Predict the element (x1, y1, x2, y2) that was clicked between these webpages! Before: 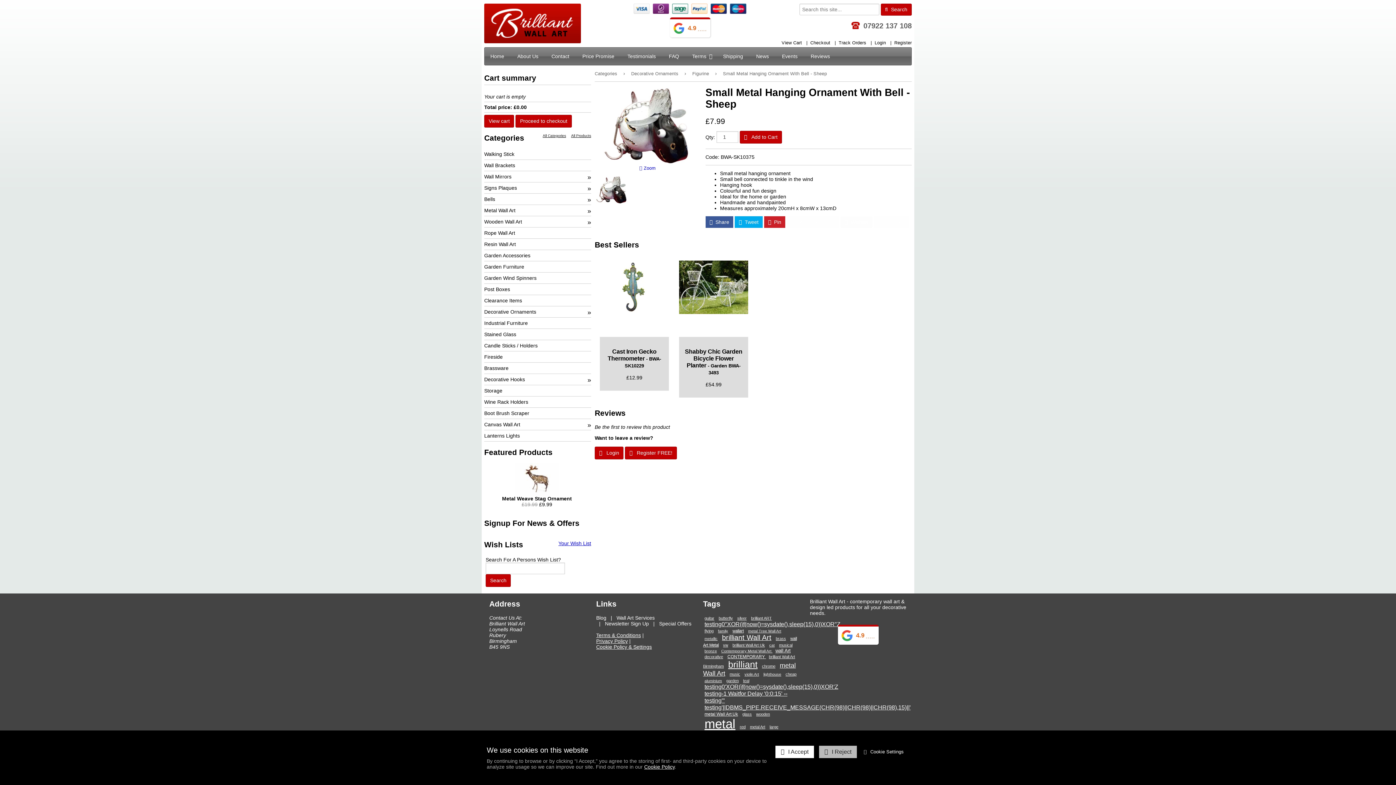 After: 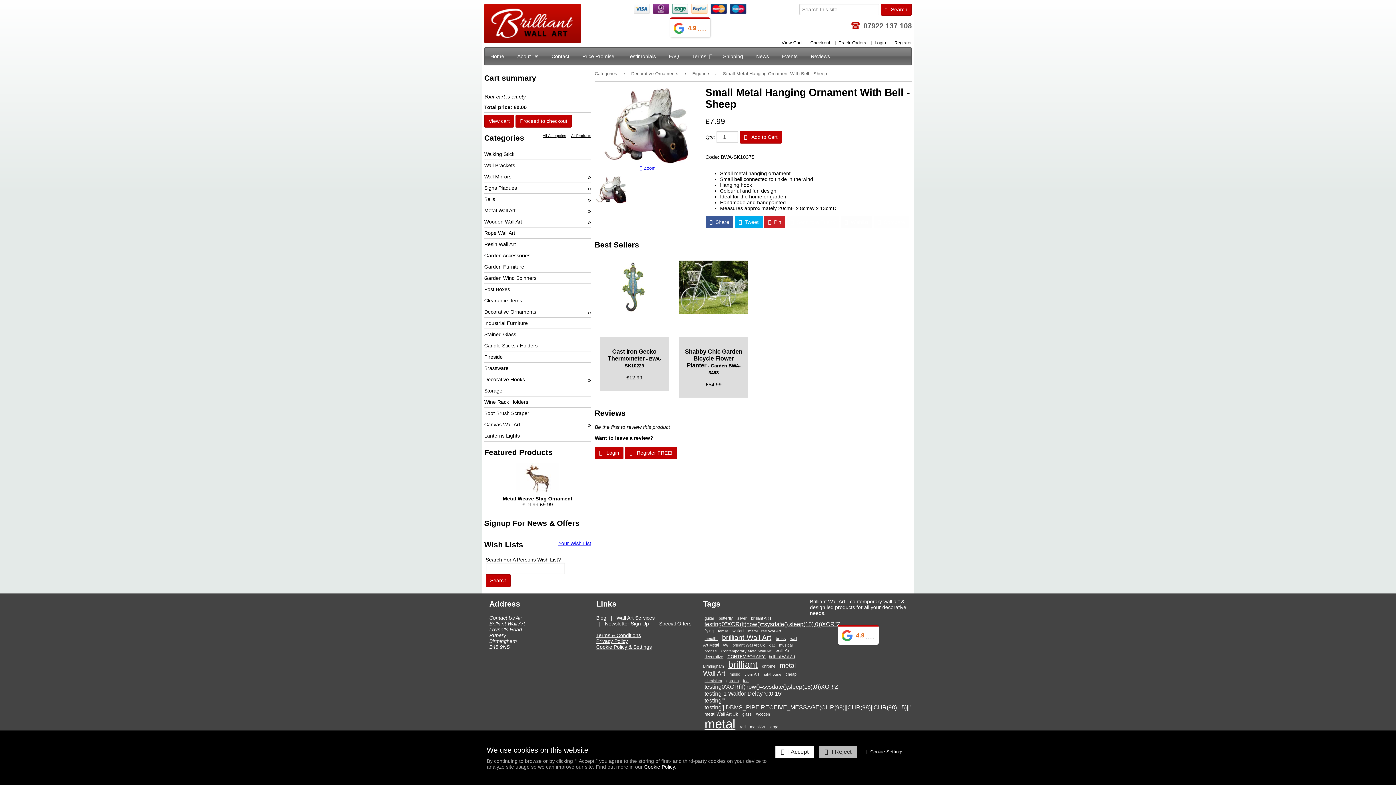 Action: bbox: (596, 644, 652, 650) label: Cookie Policy & Settings